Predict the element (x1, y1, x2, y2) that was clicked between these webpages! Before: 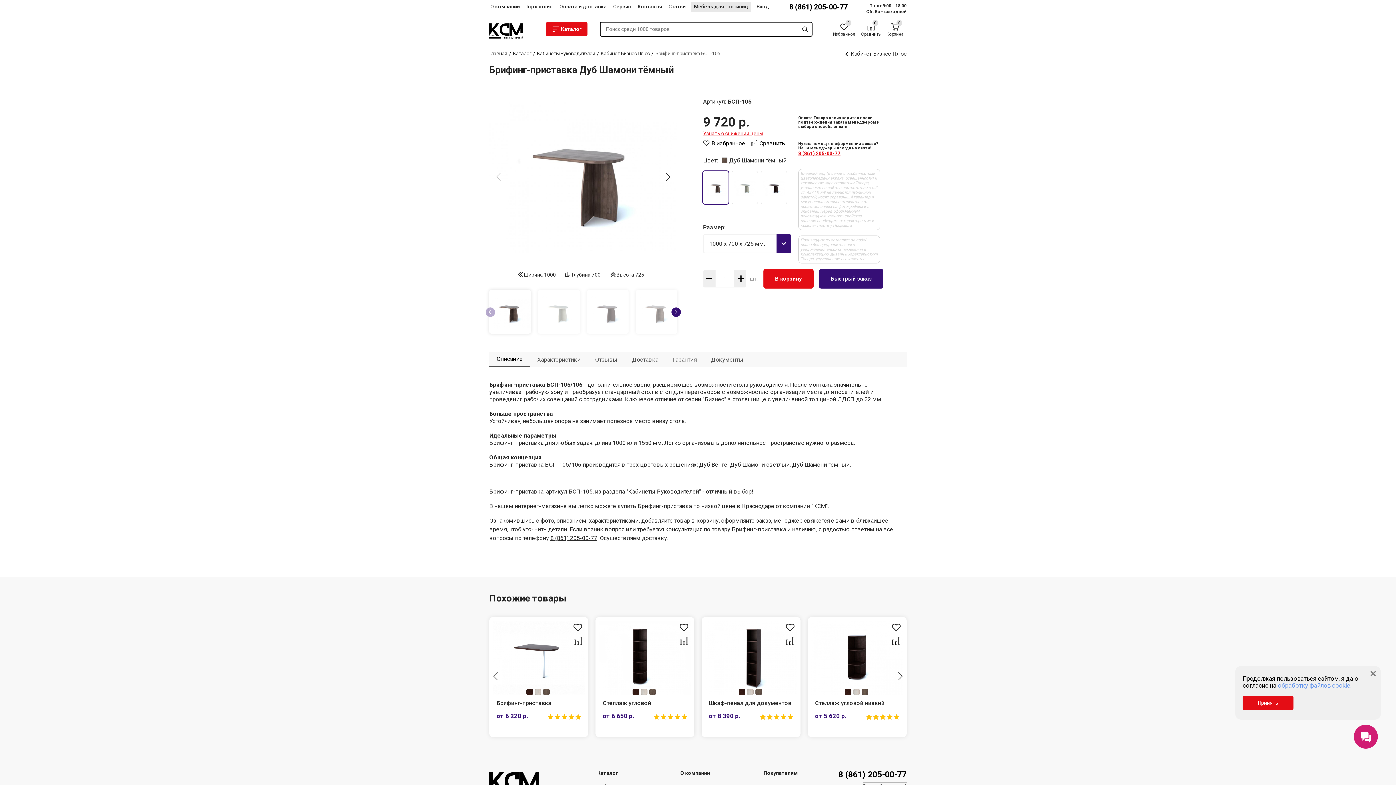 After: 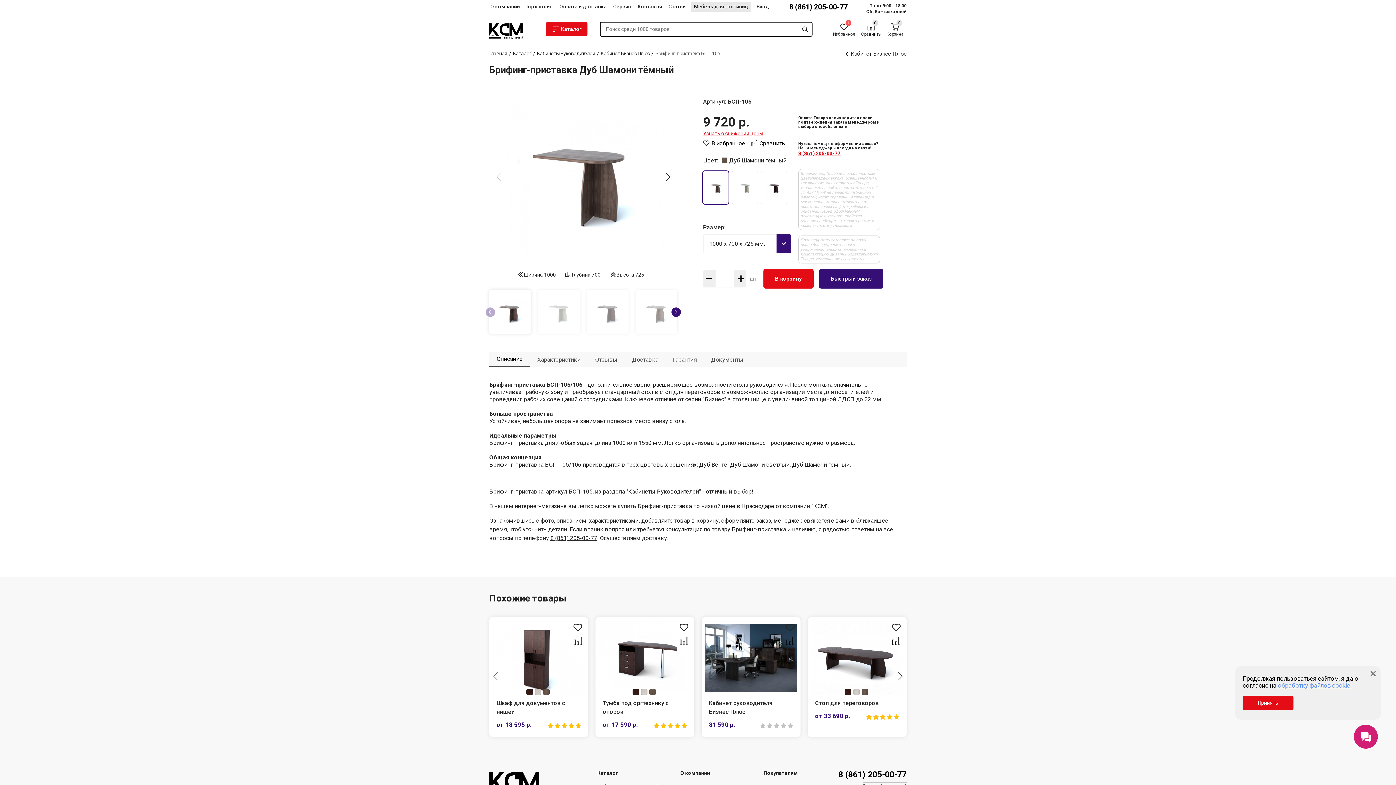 Action: bbox: (889, 621, 903, 634)